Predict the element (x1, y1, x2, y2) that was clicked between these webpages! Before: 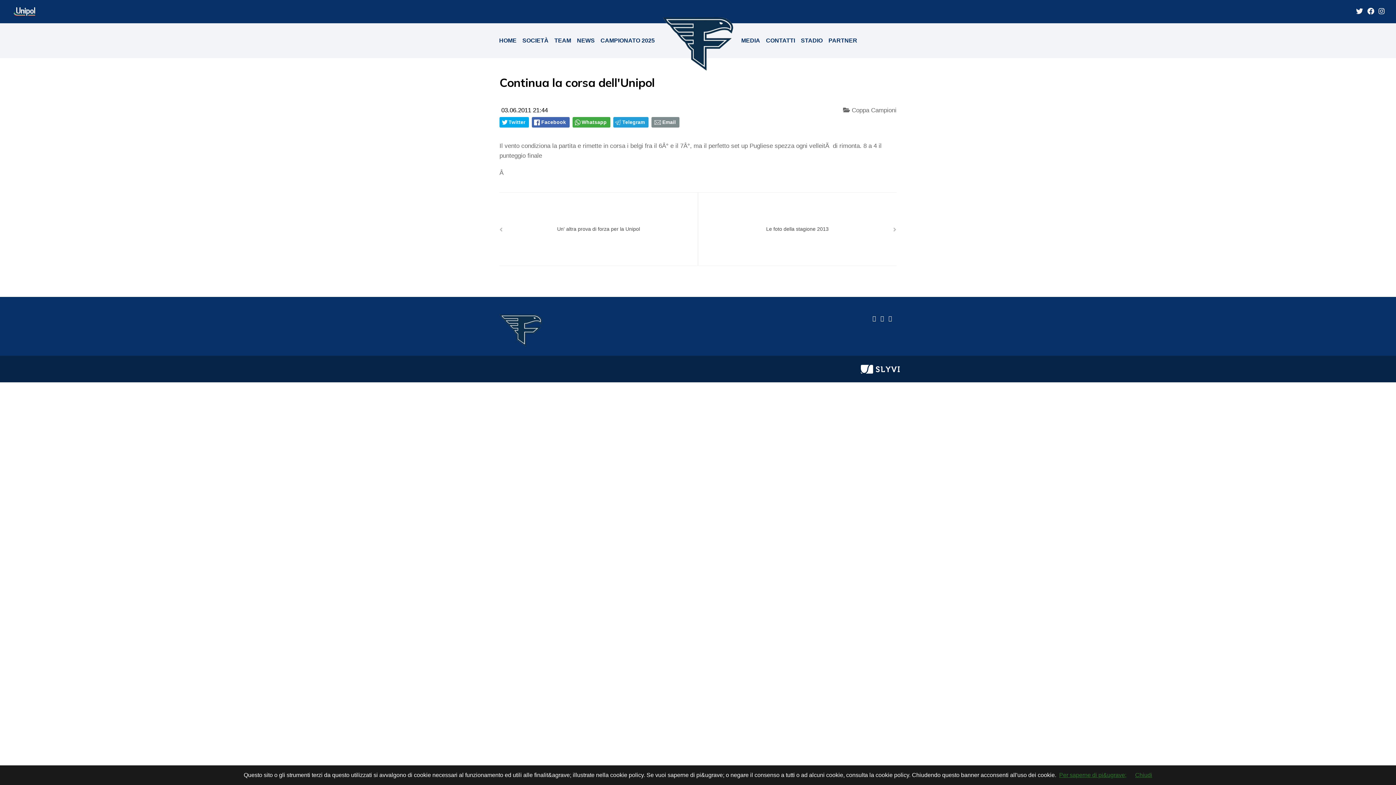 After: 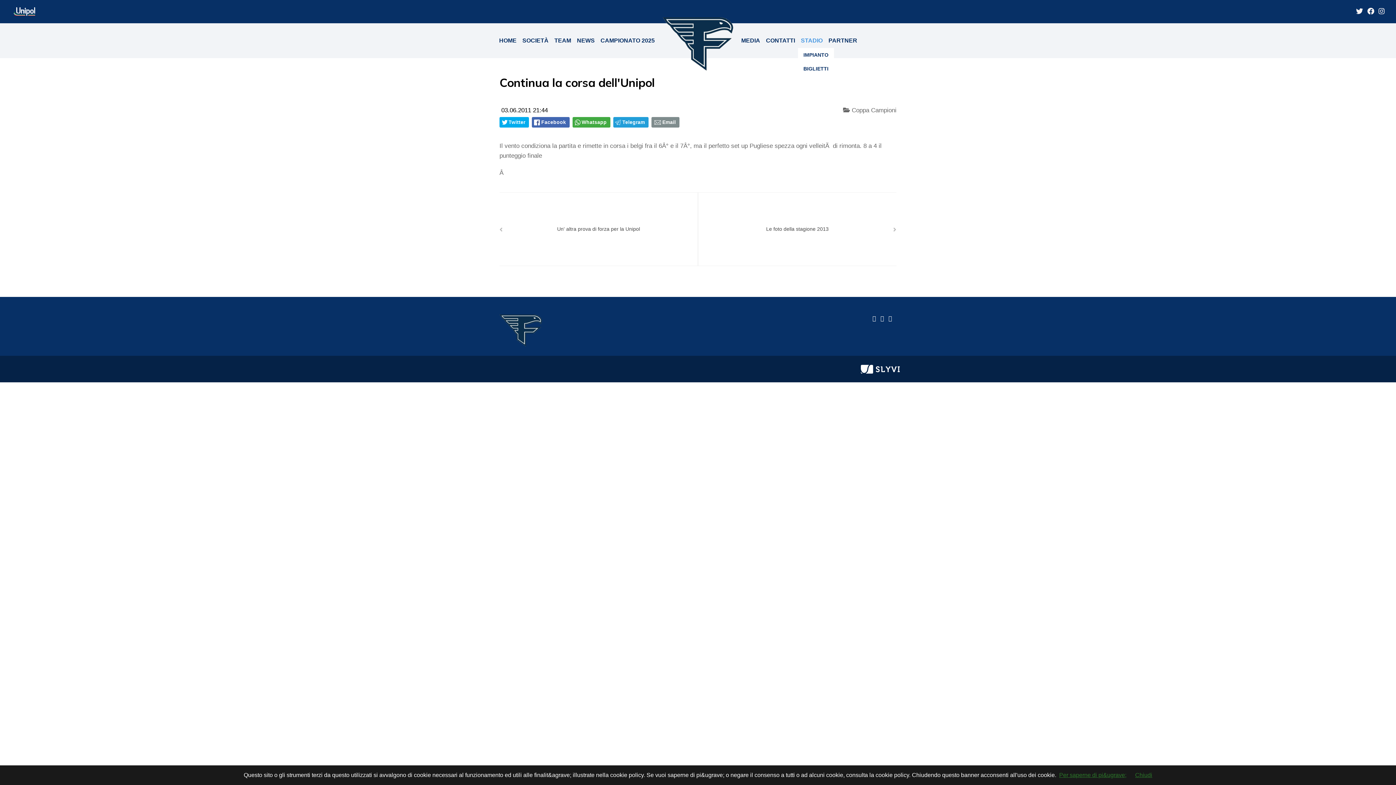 Action: label: STADIO bbox: (798, 33, 825, 48)